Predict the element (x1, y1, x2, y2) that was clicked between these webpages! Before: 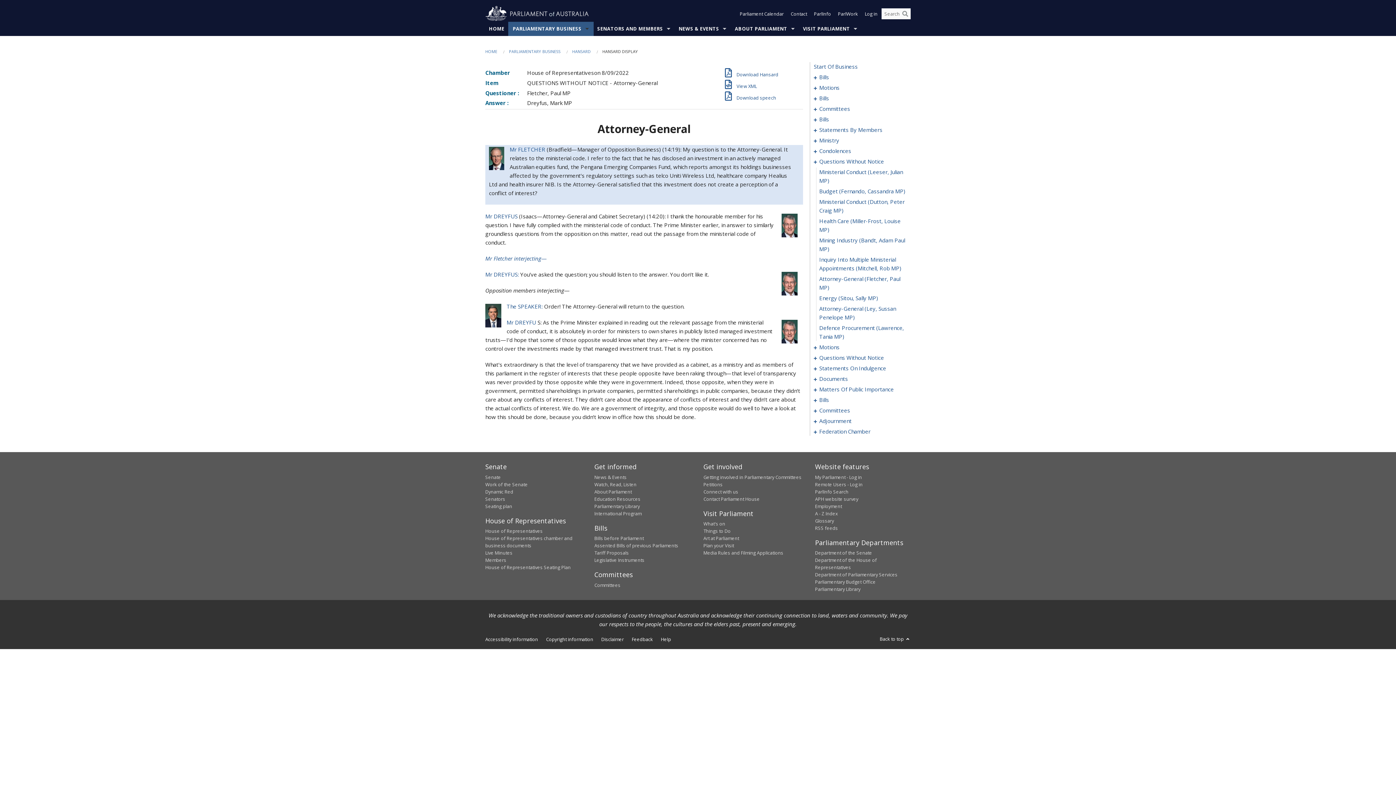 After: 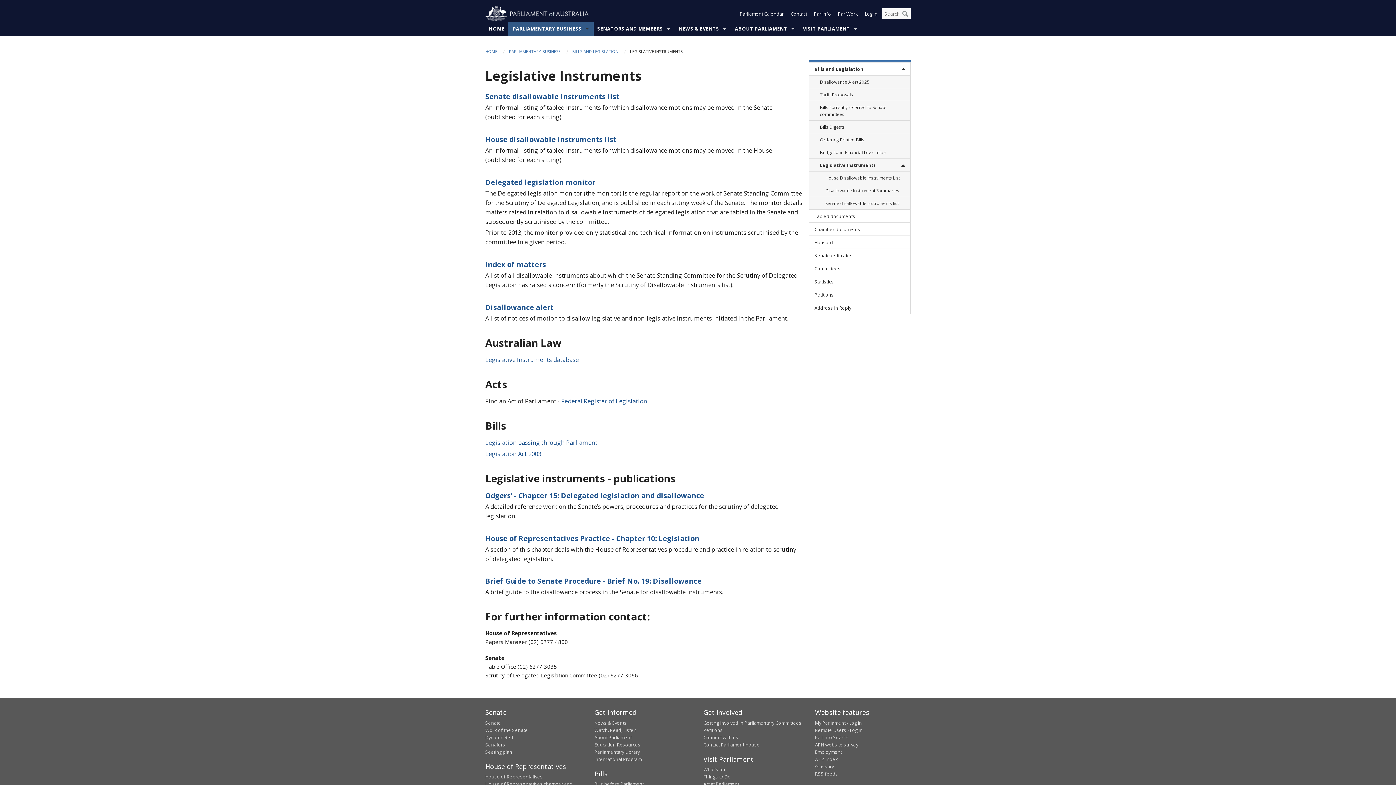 Action: bbox: (594, 557, 644, 563) label: Legislative Instruments